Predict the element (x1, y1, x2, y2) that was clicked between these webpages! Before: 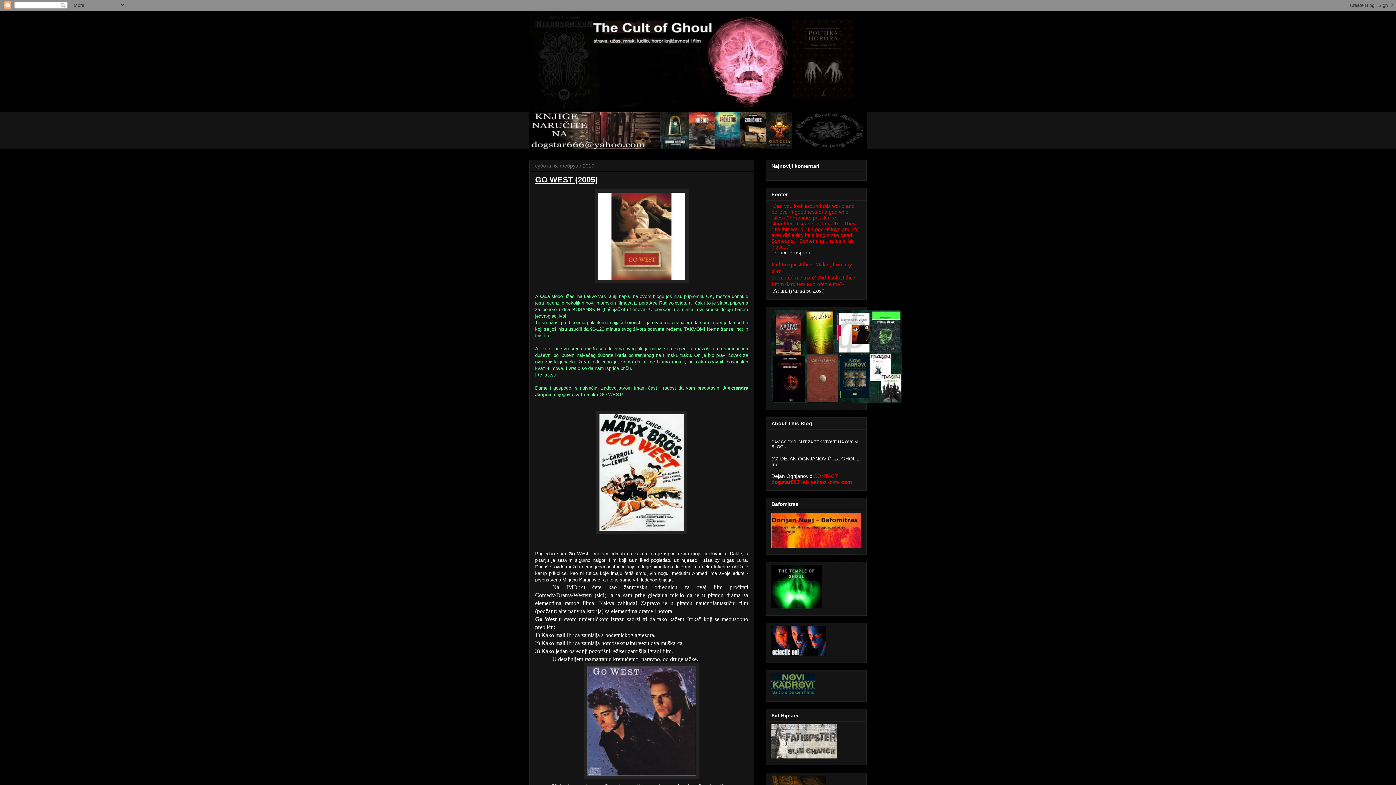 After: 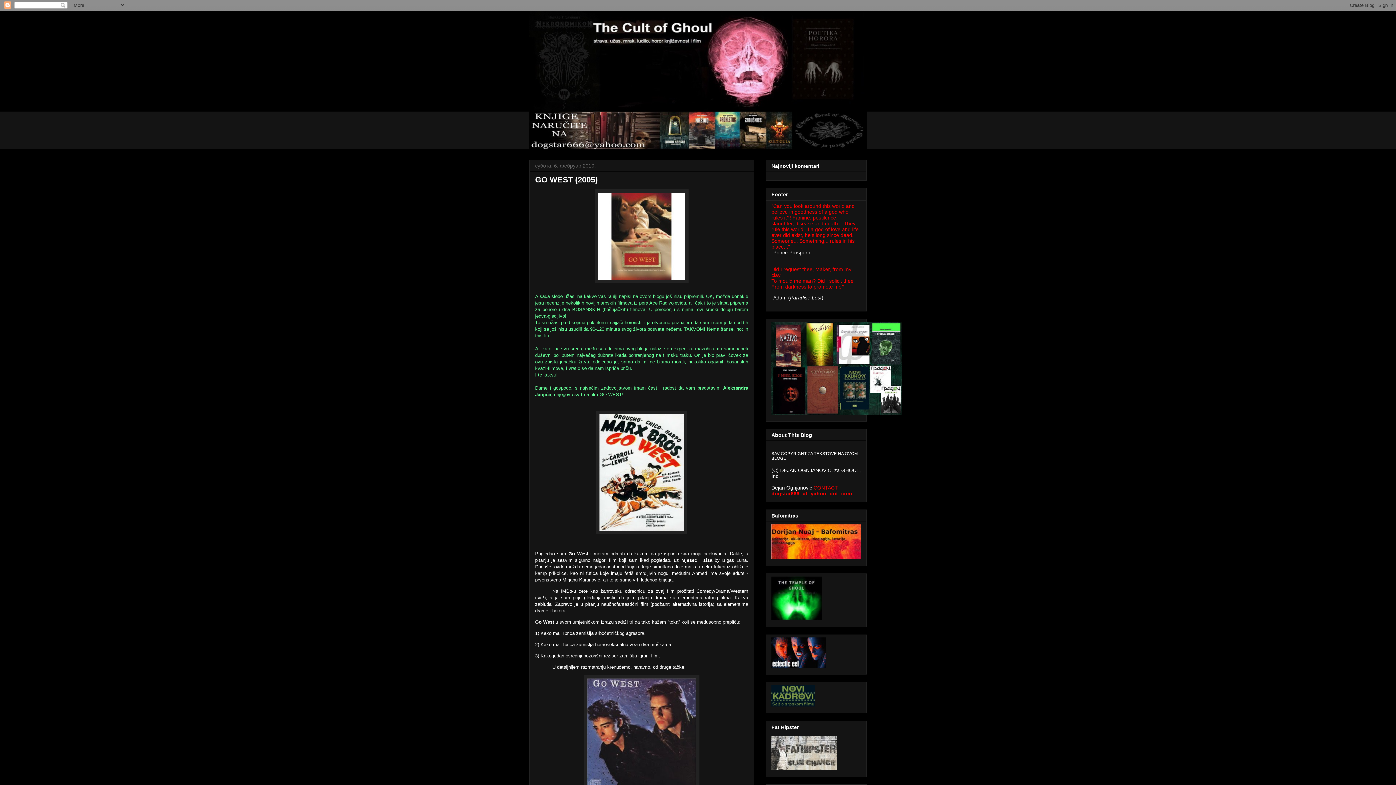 Action: label: GO WEST (2005) bbox: (535, 175, 597, 184)